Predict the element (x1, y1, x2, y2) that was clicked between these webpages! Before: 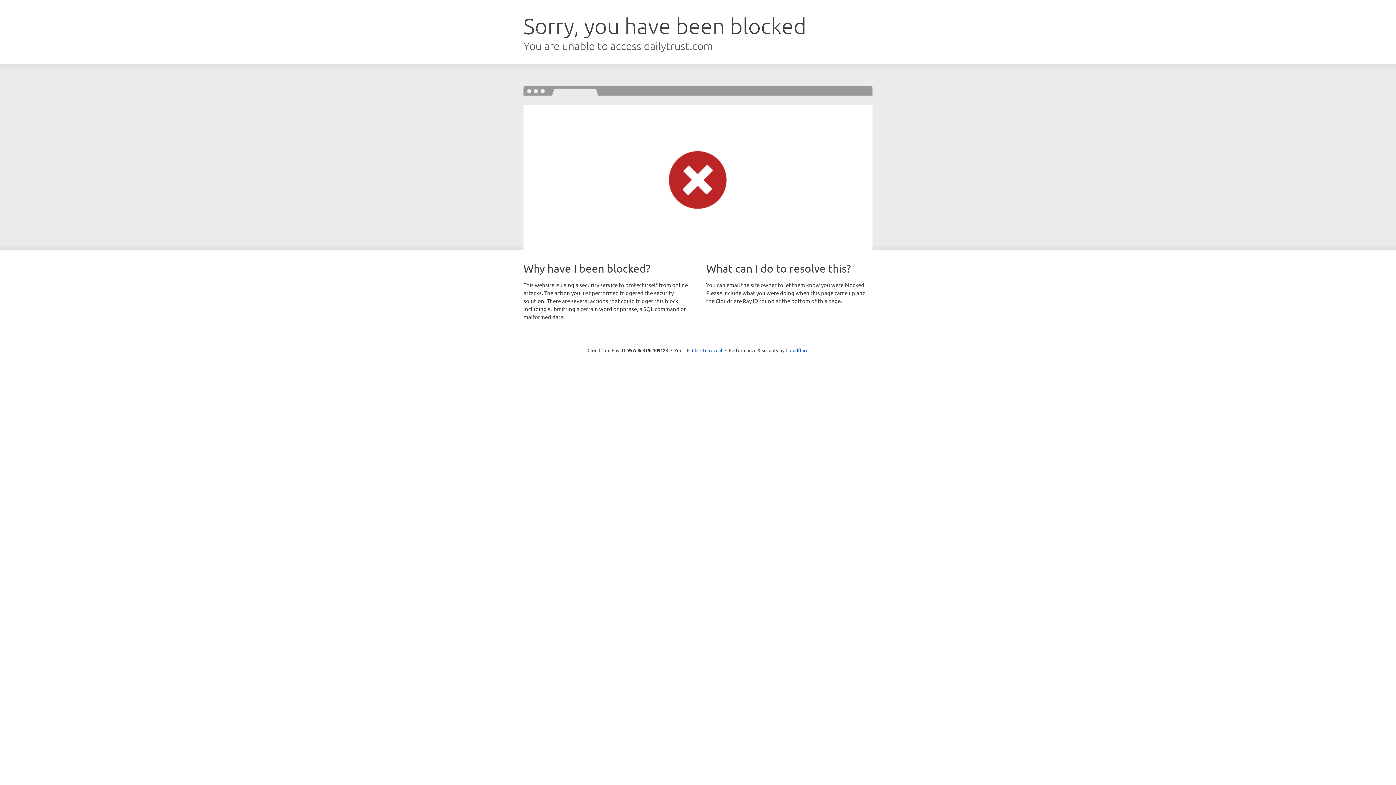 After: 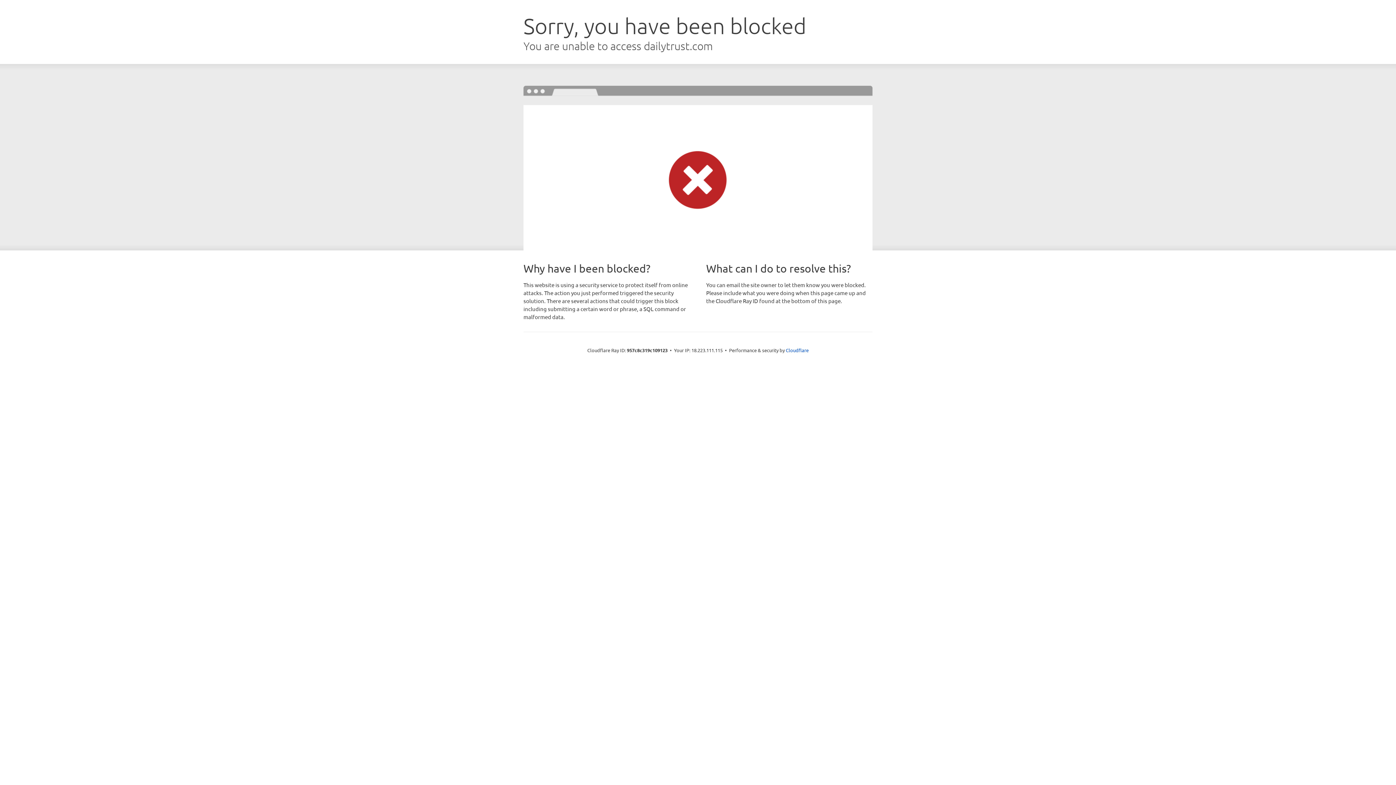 Action: bbox: (692, 346, 722, 353) label: Click to reveal